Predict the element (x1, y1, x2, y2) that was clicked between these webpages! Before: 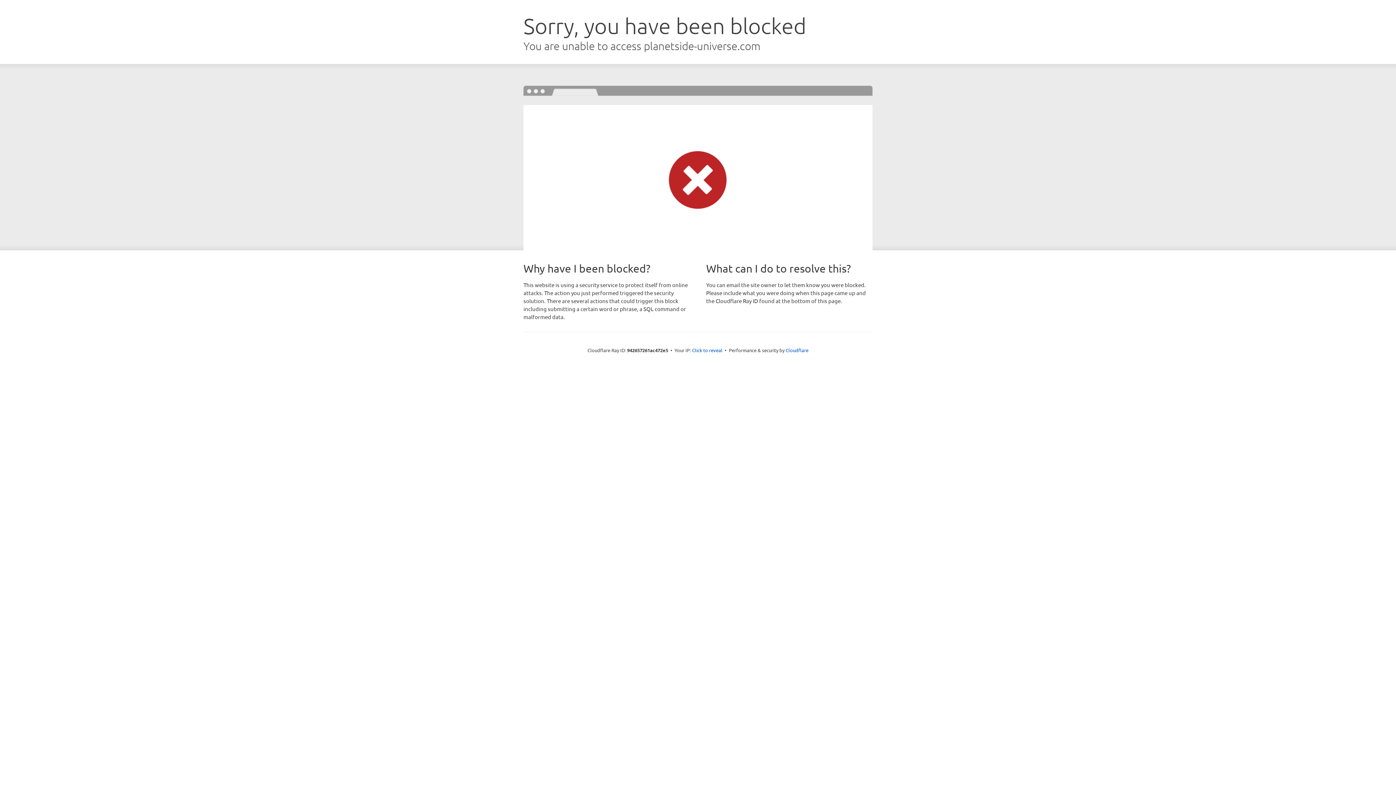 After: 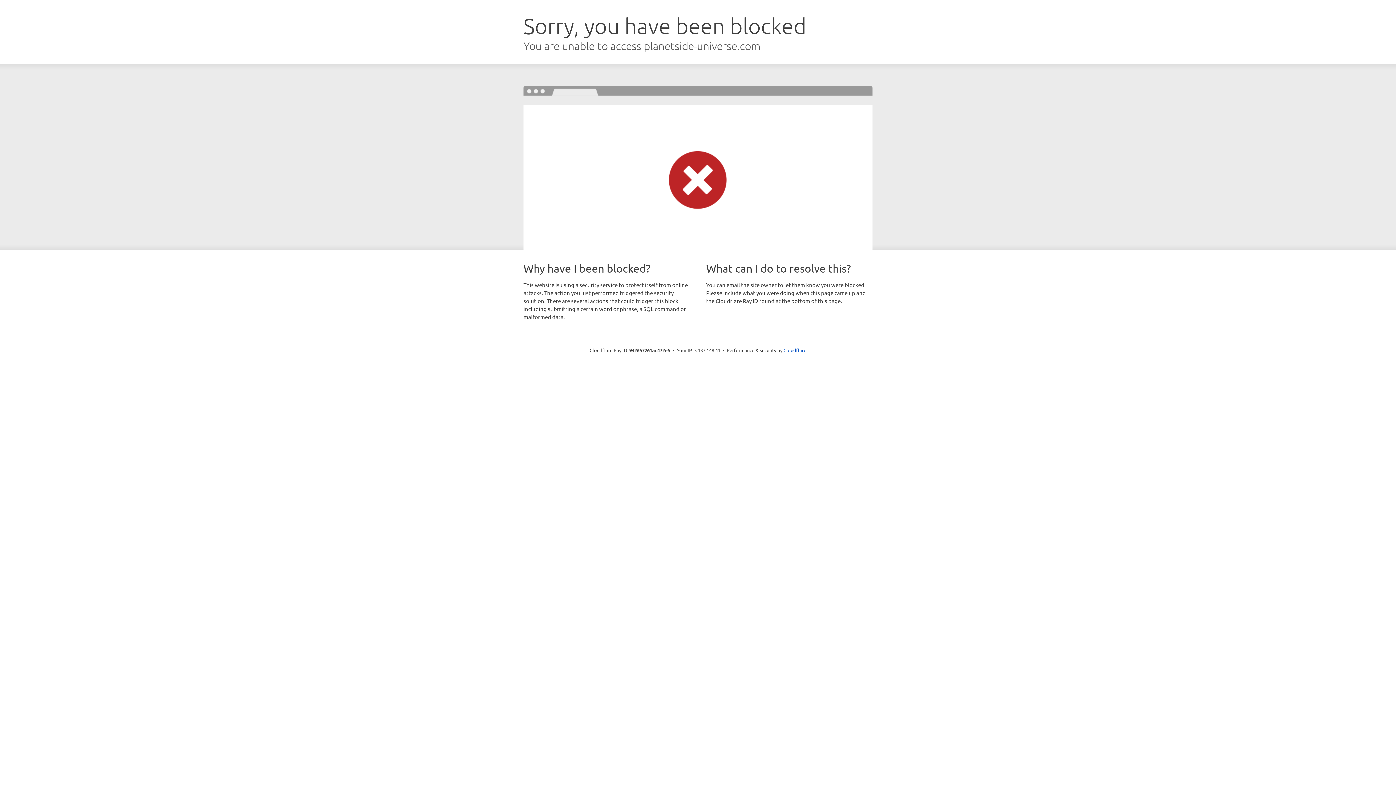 Action: label: Click to reveal bbox: (692, 346, 722, 353)